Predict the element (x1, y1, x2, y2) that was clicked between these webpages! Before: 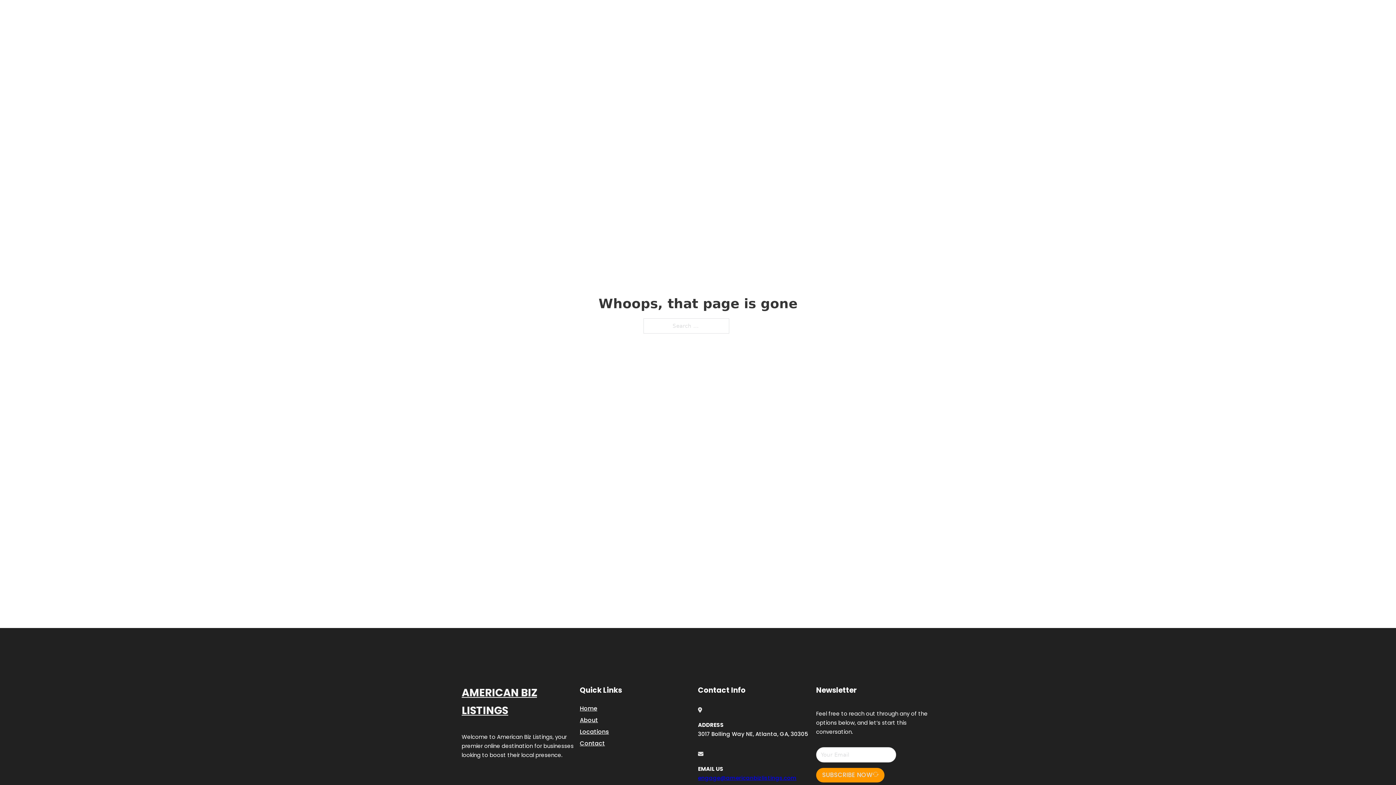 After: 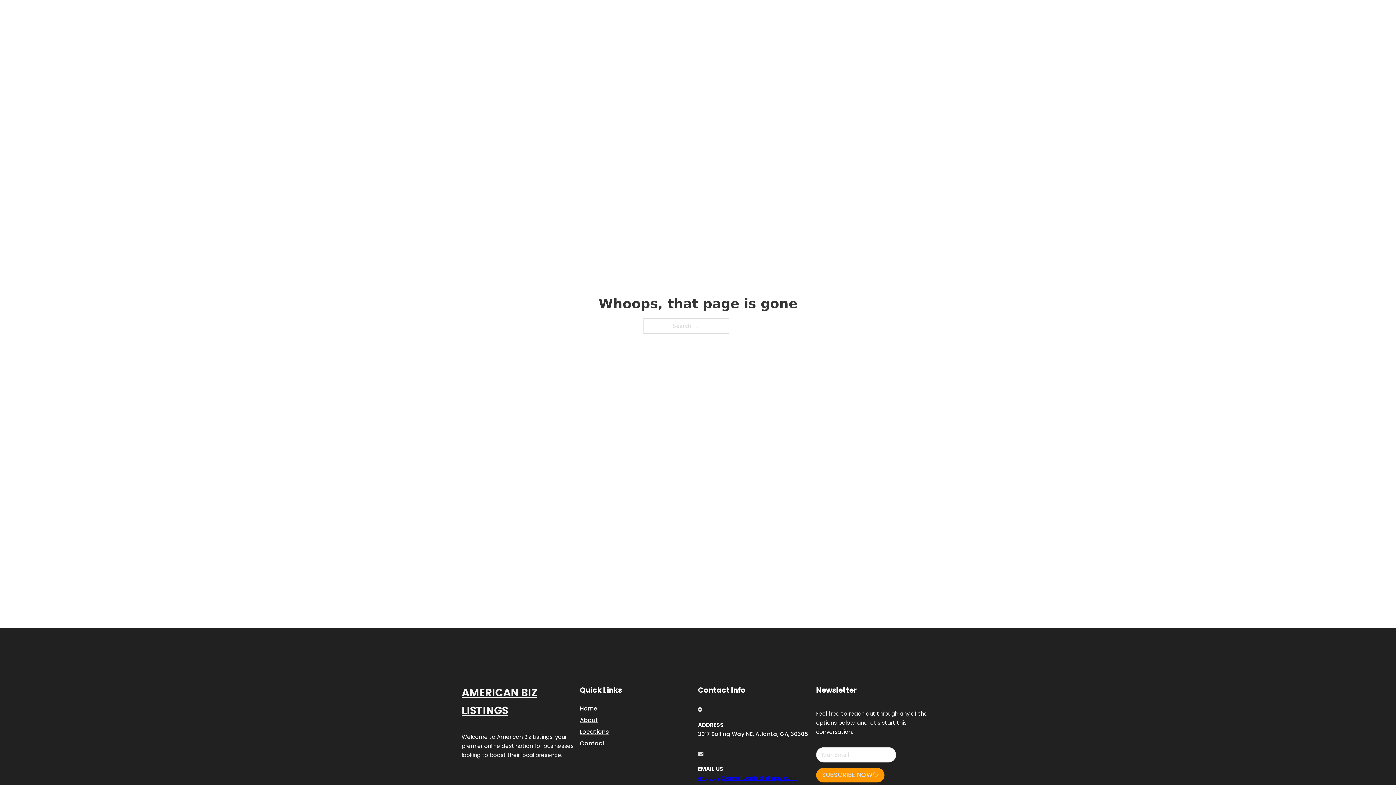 Action: label: engage@americanbizlistings.com bbox: (698, 774, 796, 782)